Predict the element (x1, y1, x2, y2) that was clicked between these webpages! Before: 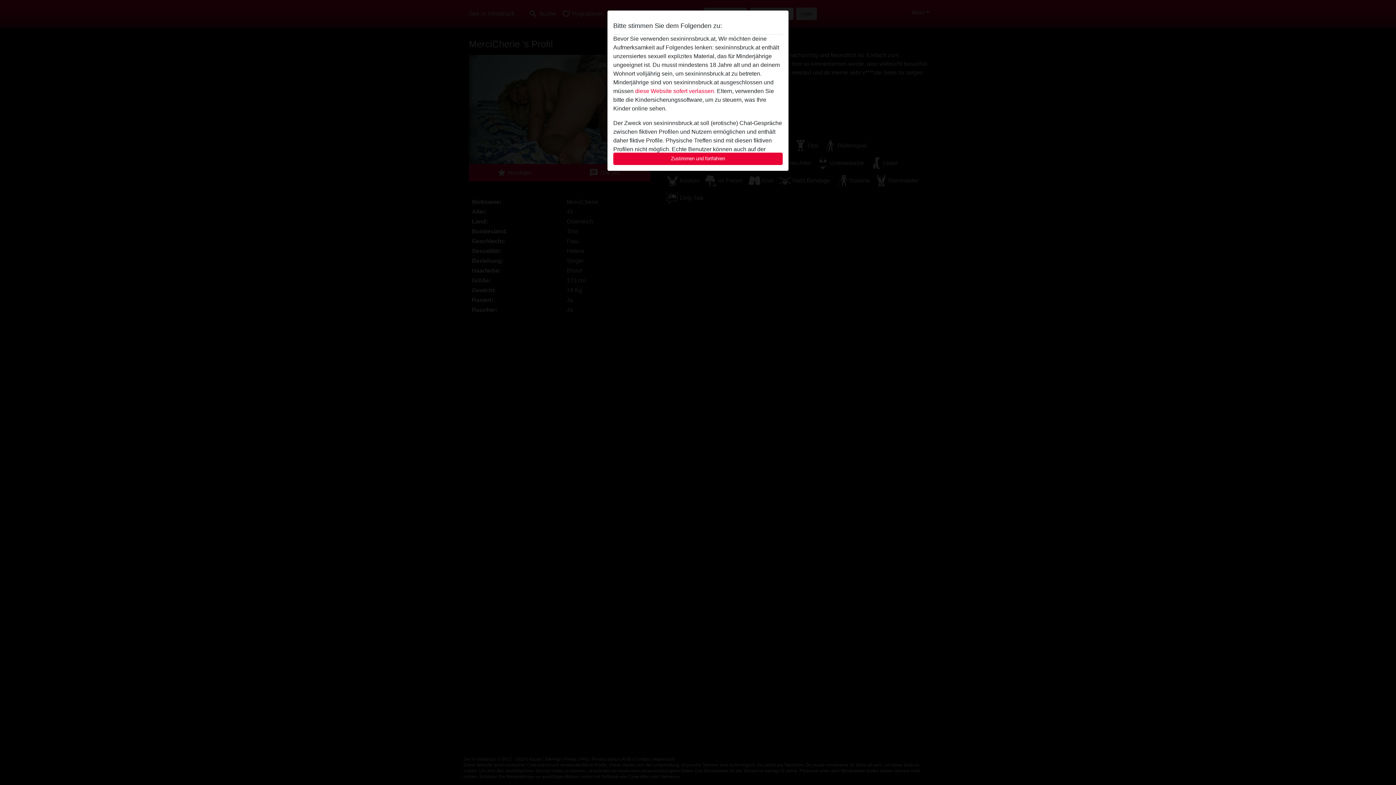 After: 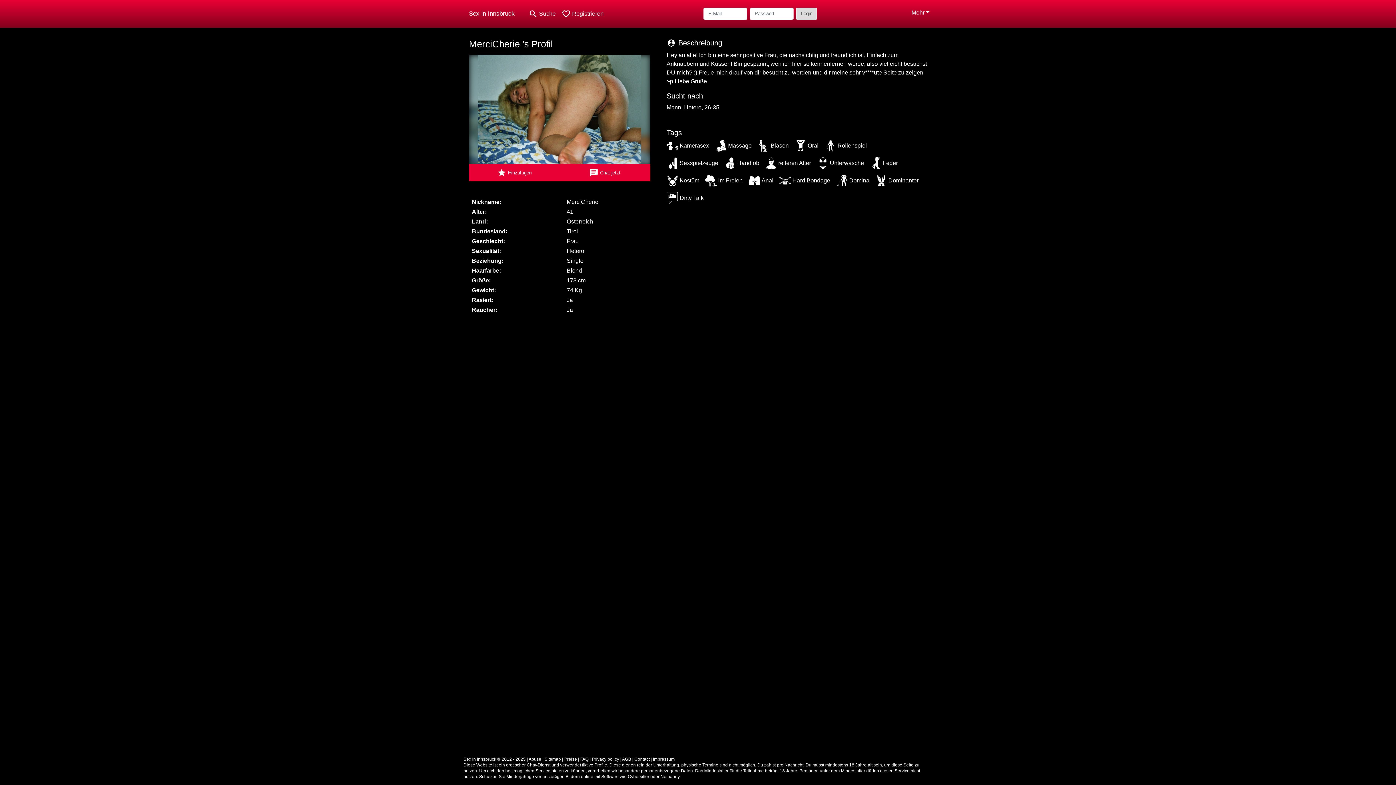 Action: label: Zustimmen und fortfahren bbox: (613, 152, 782, 165)